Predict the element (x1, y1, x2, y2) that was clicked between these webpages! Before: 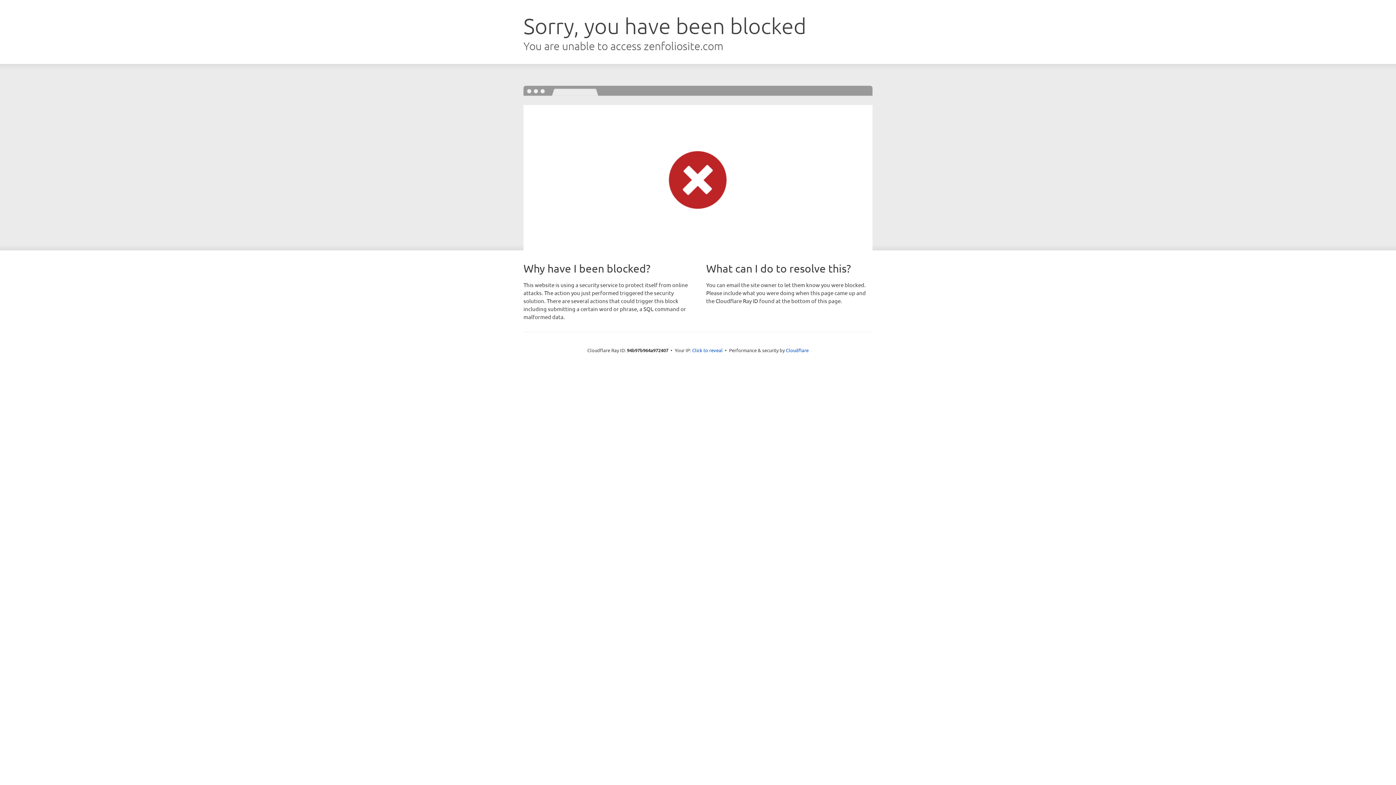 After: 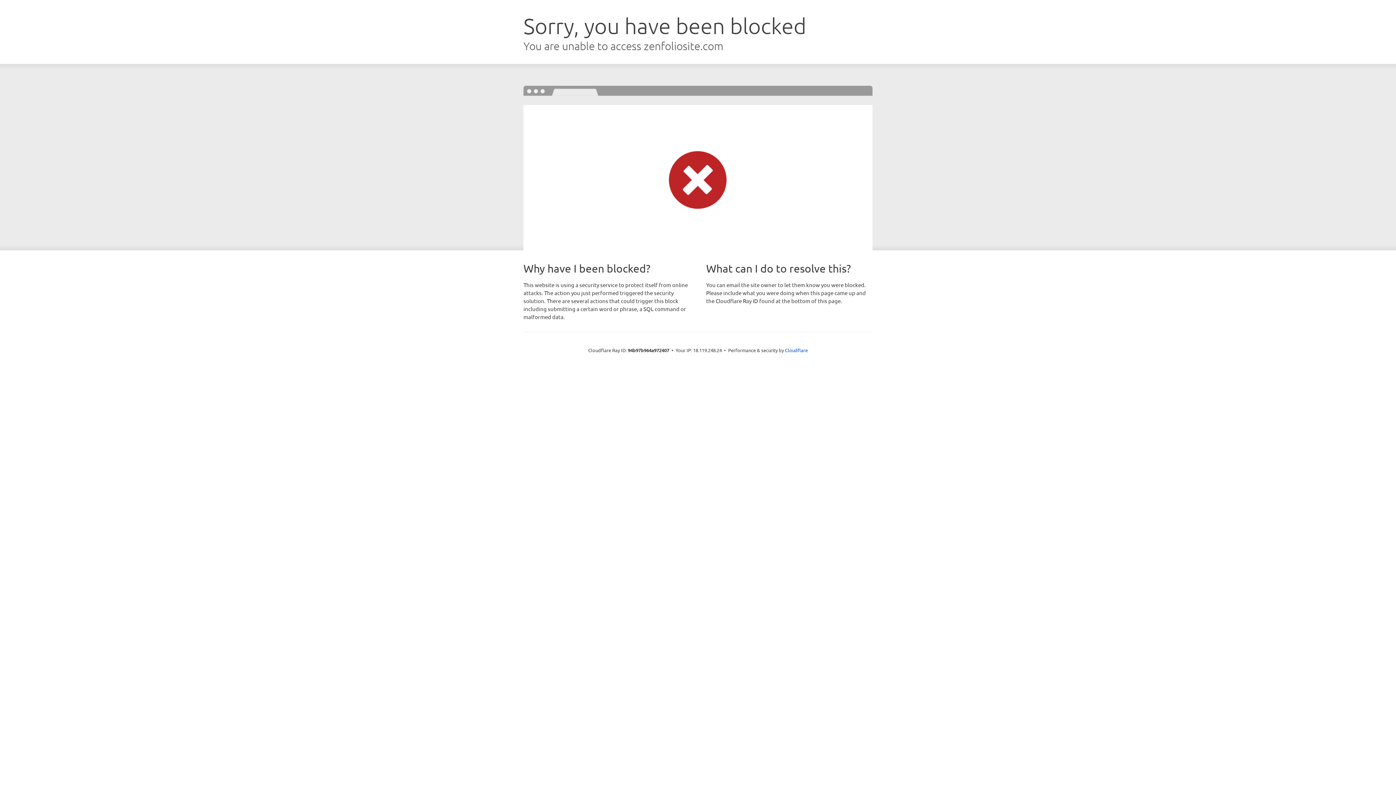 Action: bbox: (692, 346, 722, 353) label: Click to reveal